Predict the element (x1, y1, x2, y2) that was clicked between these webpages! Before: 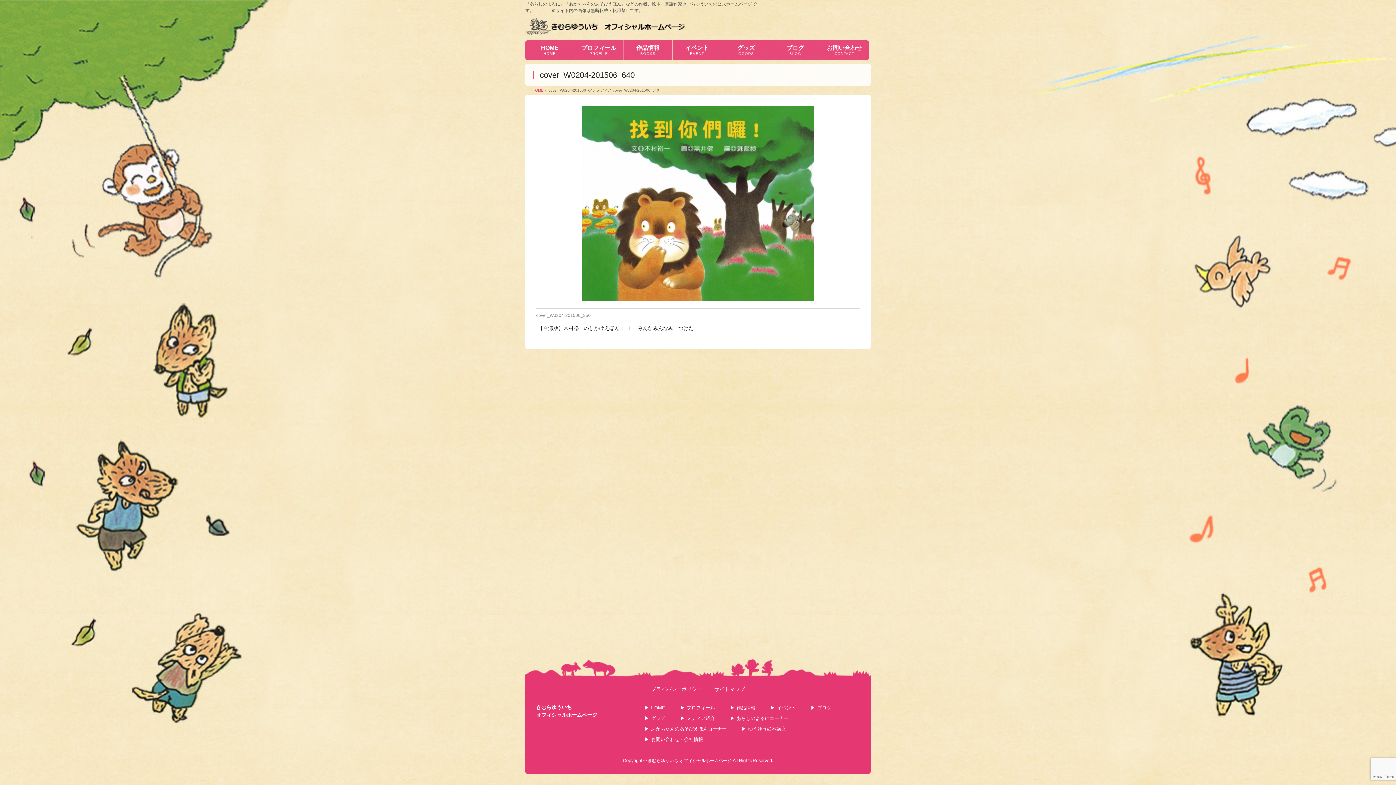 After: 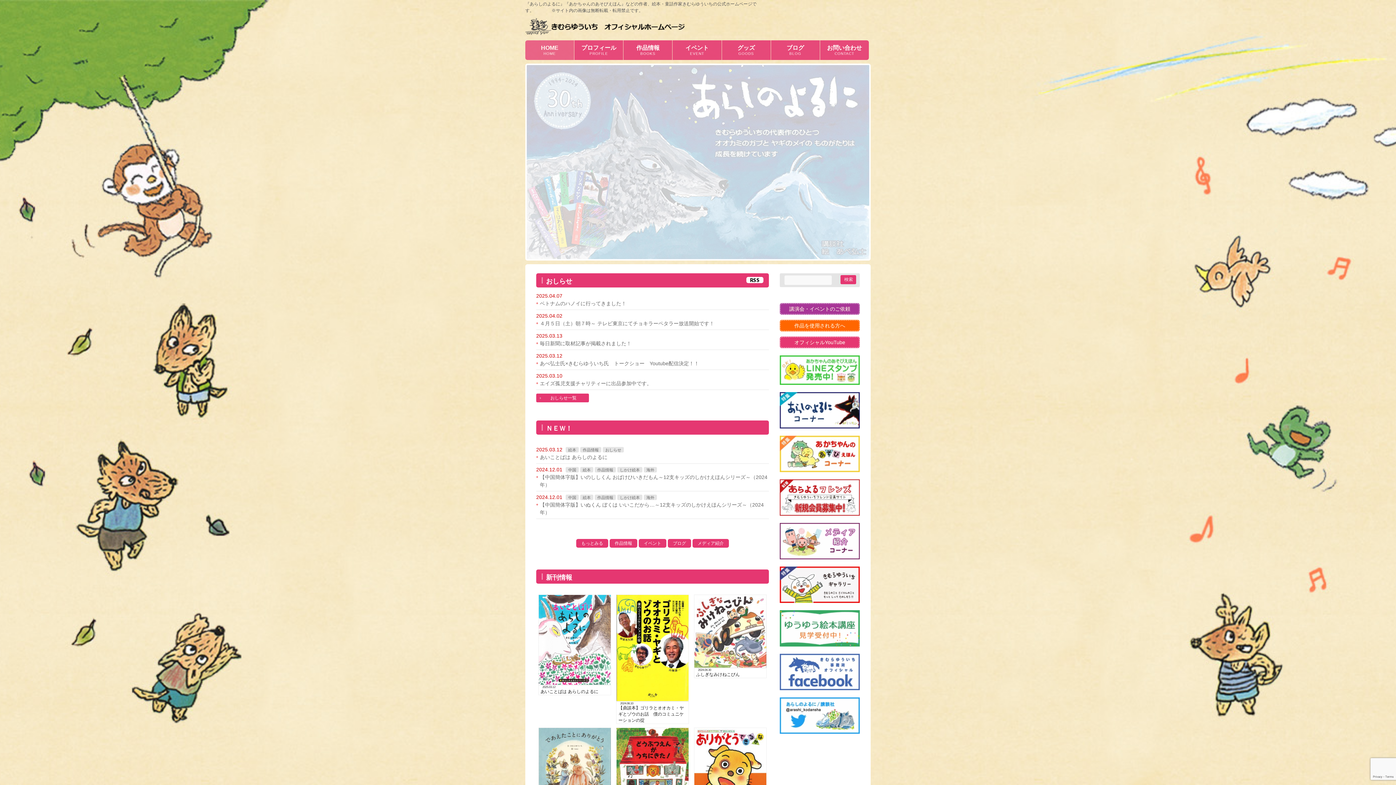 Action: label: HOME bbox: (638, 705, 672, 712)